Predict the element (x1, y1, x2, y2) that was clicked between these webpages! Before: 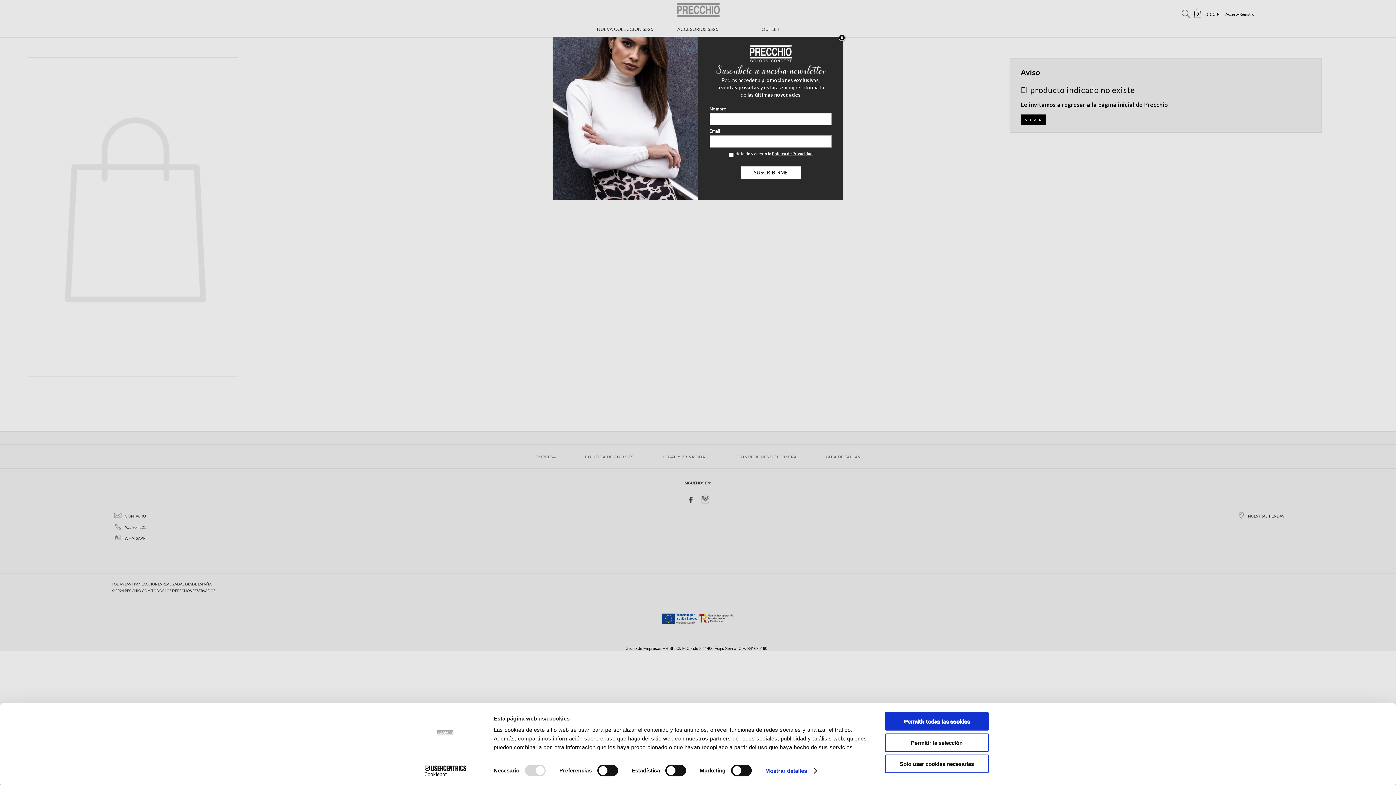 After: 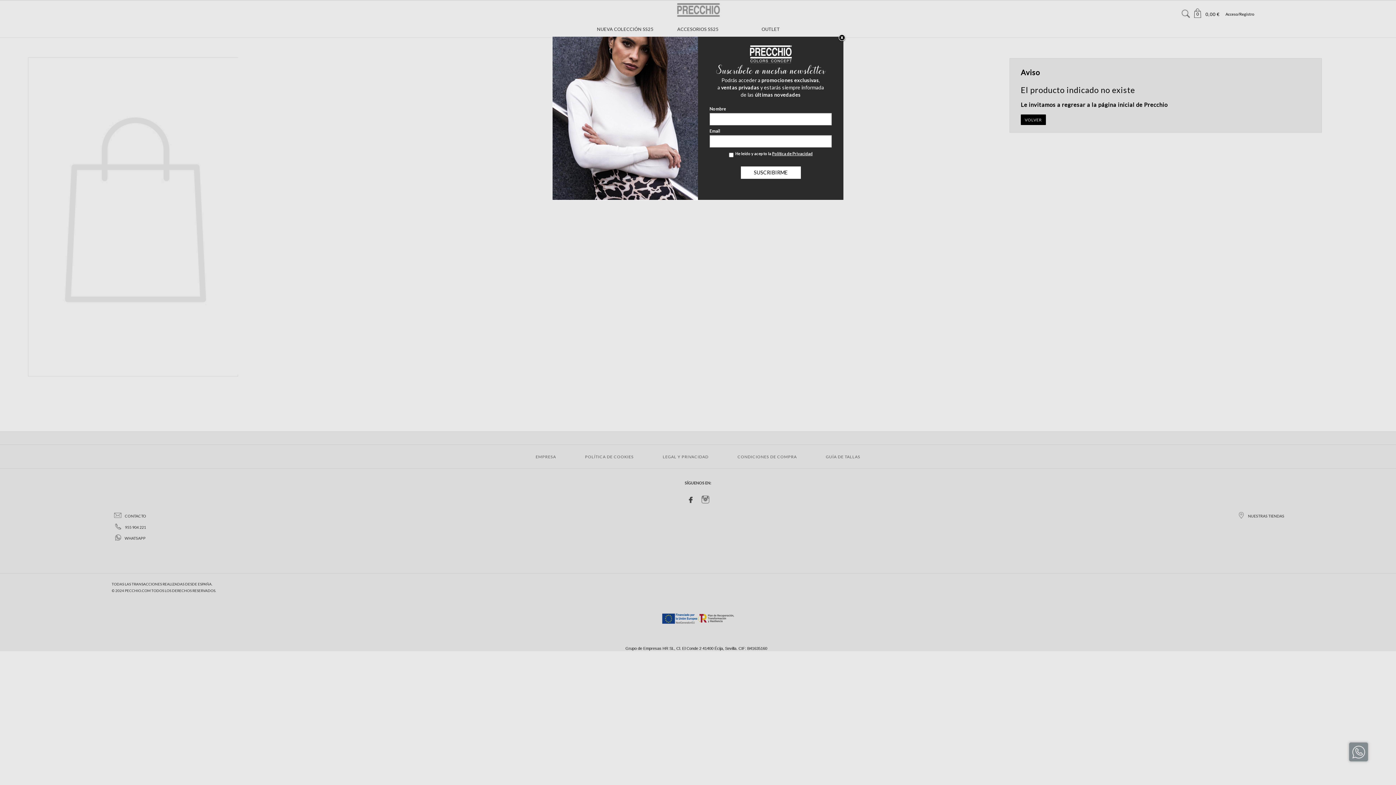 Action: bbox: (885, 712, 989, 731) label: Permitir todas las cookies